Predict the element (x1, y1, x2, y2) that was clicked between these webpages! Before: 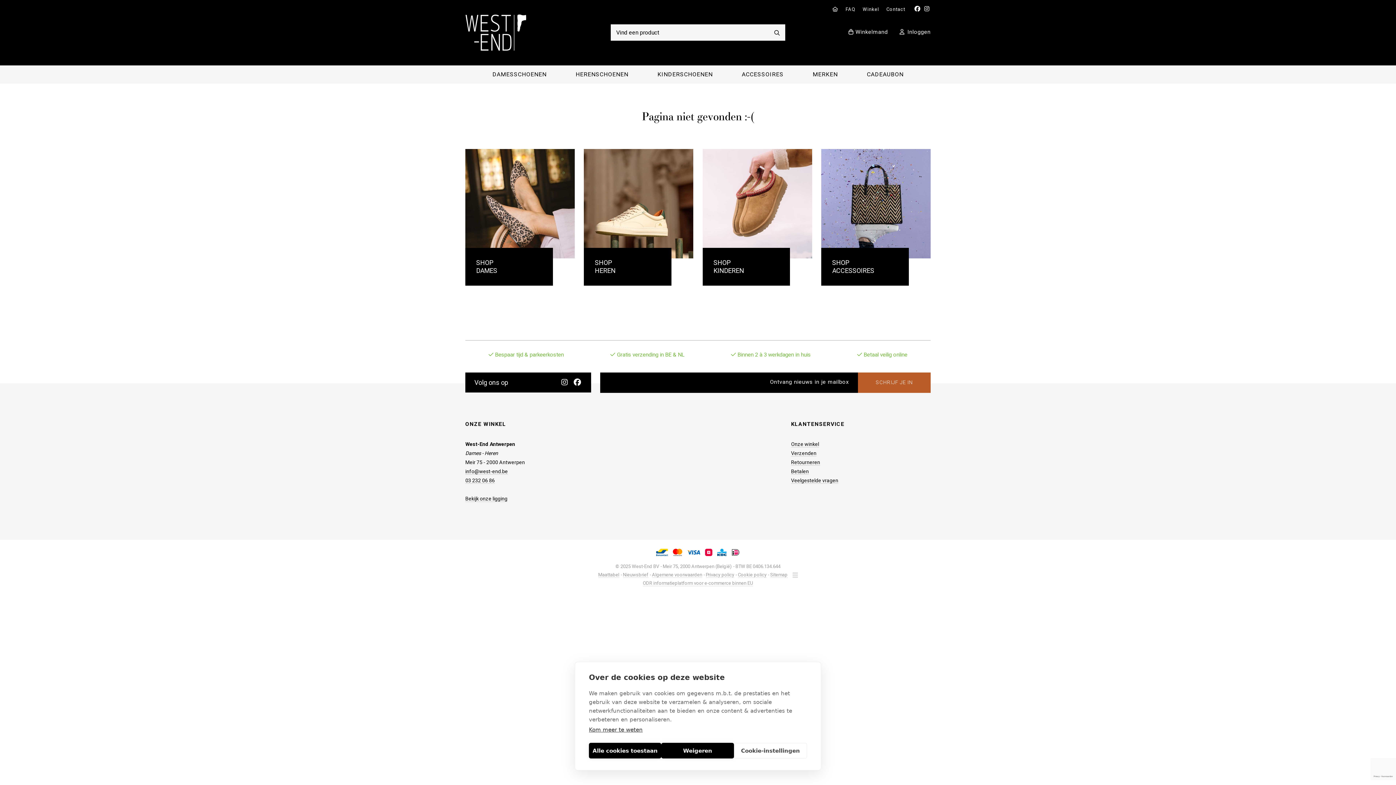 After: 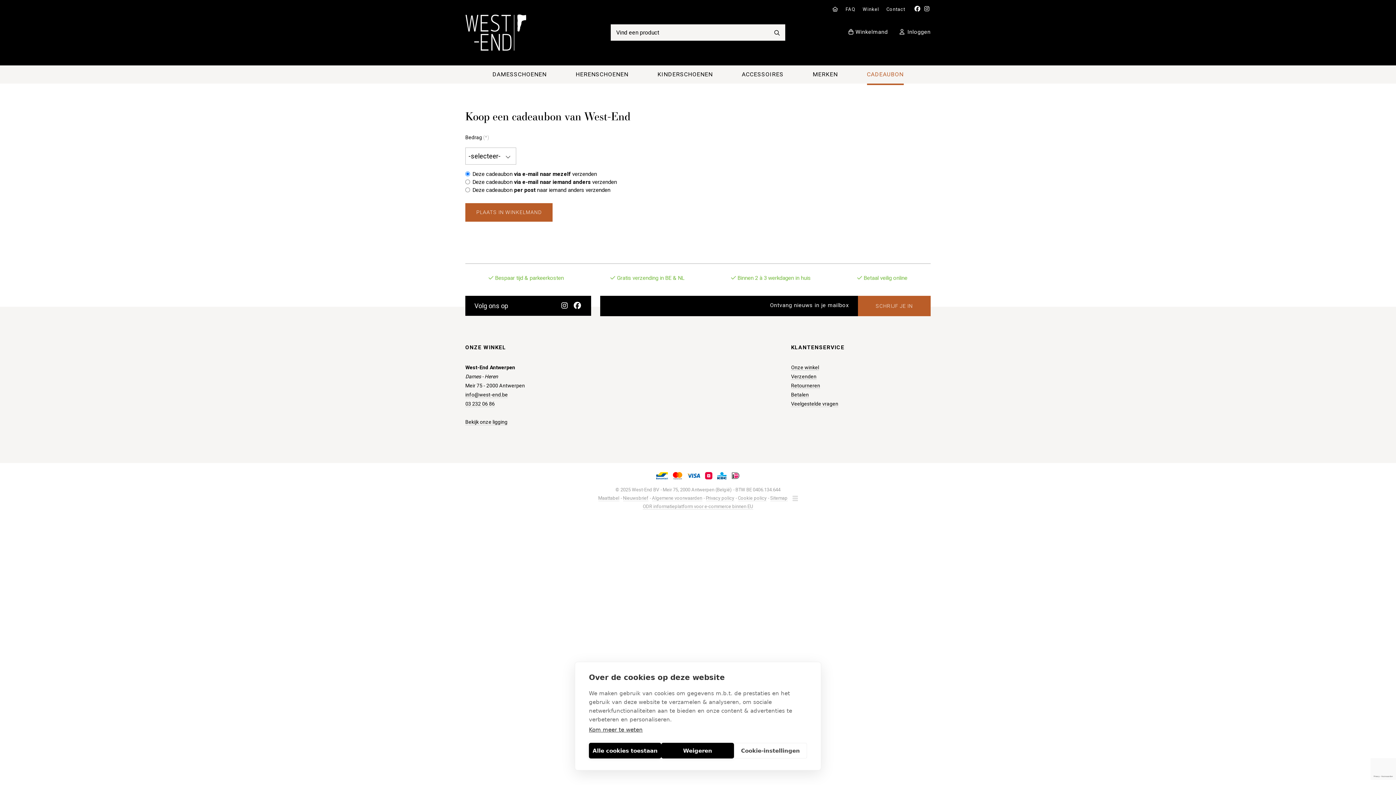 Action: label: CADEAUBON bbox: (867, 65, 903, 83)